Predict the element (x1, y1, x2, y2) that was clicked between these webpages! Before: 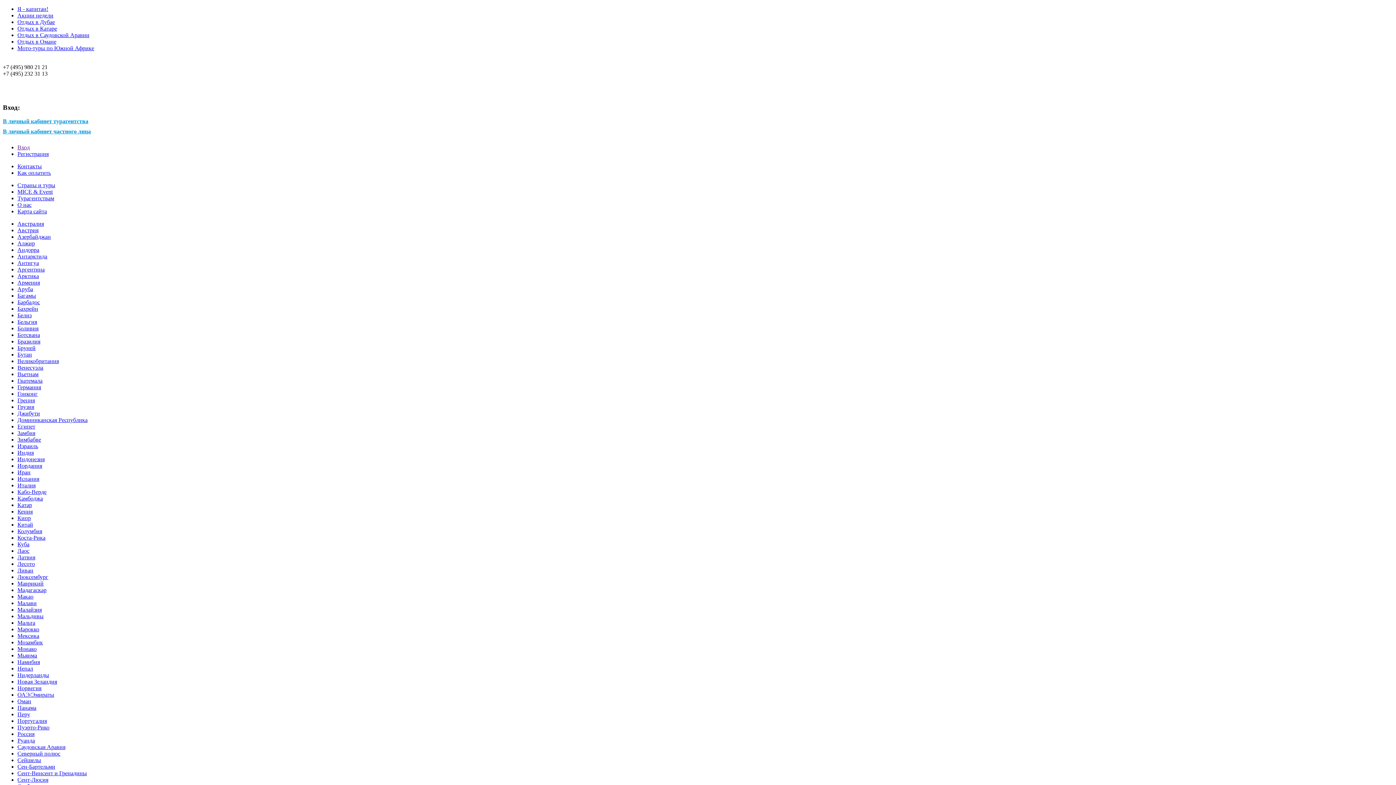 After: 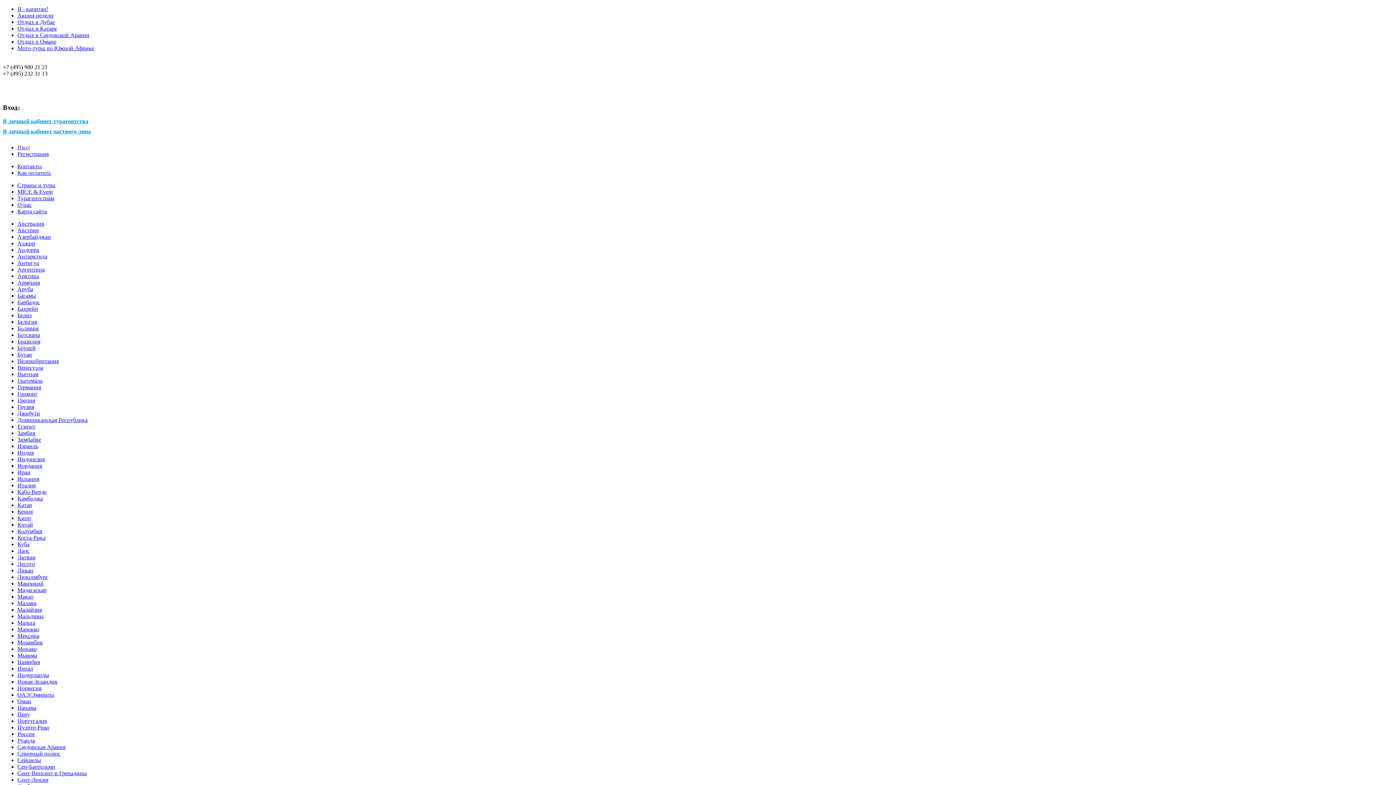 Action: label: Монако bbox: (17, 646, 36, 652)